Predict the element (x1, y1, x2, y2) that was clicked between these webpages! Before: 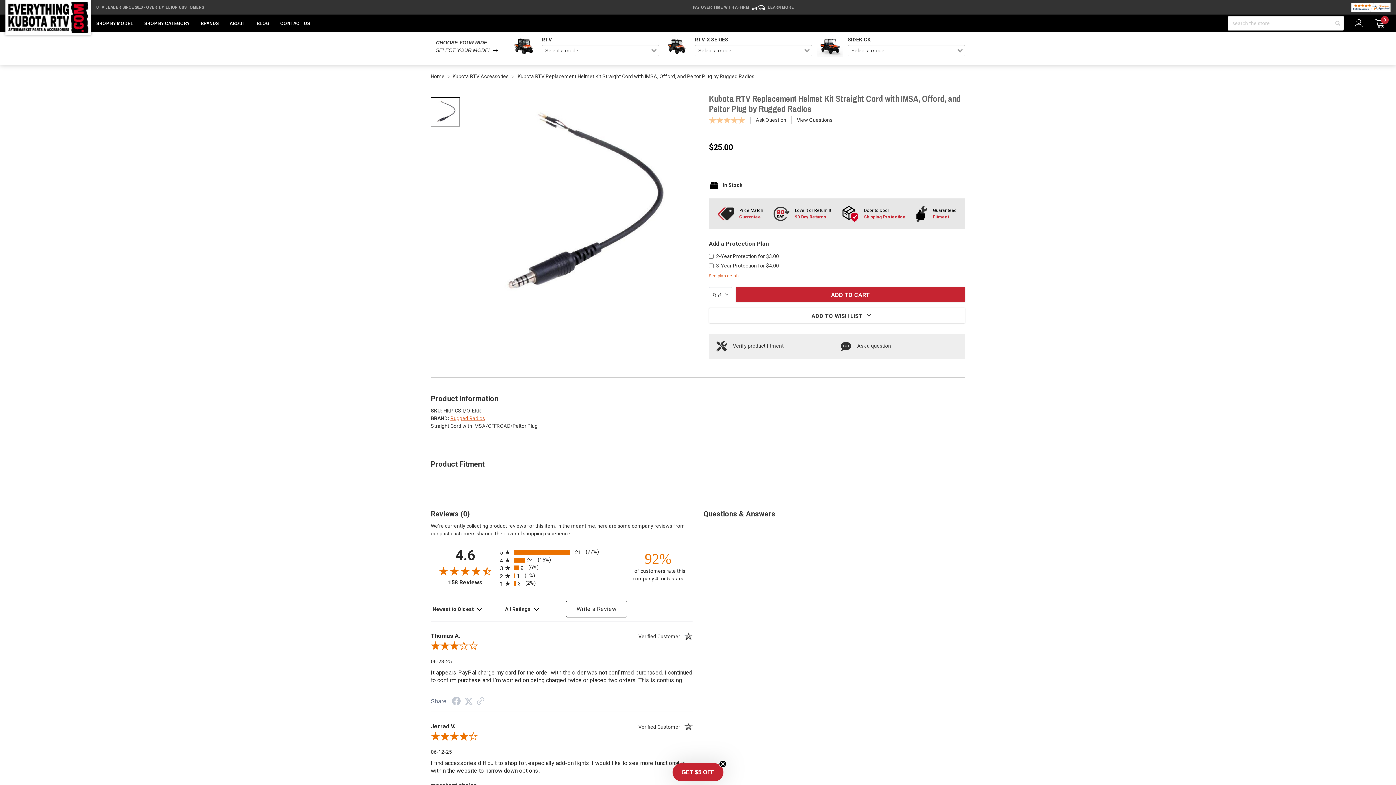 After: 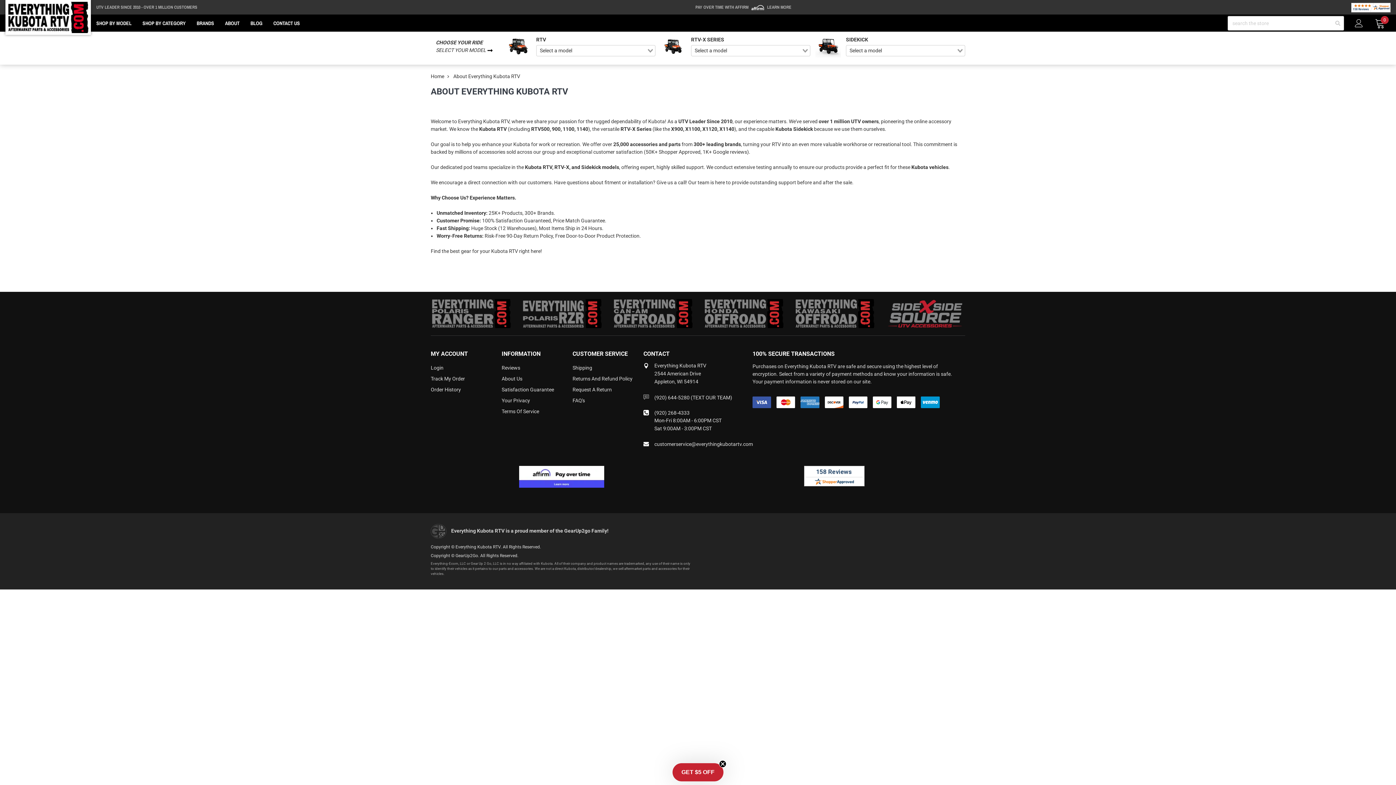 Action: label: UTV LEADER SINCE 2010 - OVER 1 MILLION CUSTOMERS bbox: (96, 2, 204, 12)